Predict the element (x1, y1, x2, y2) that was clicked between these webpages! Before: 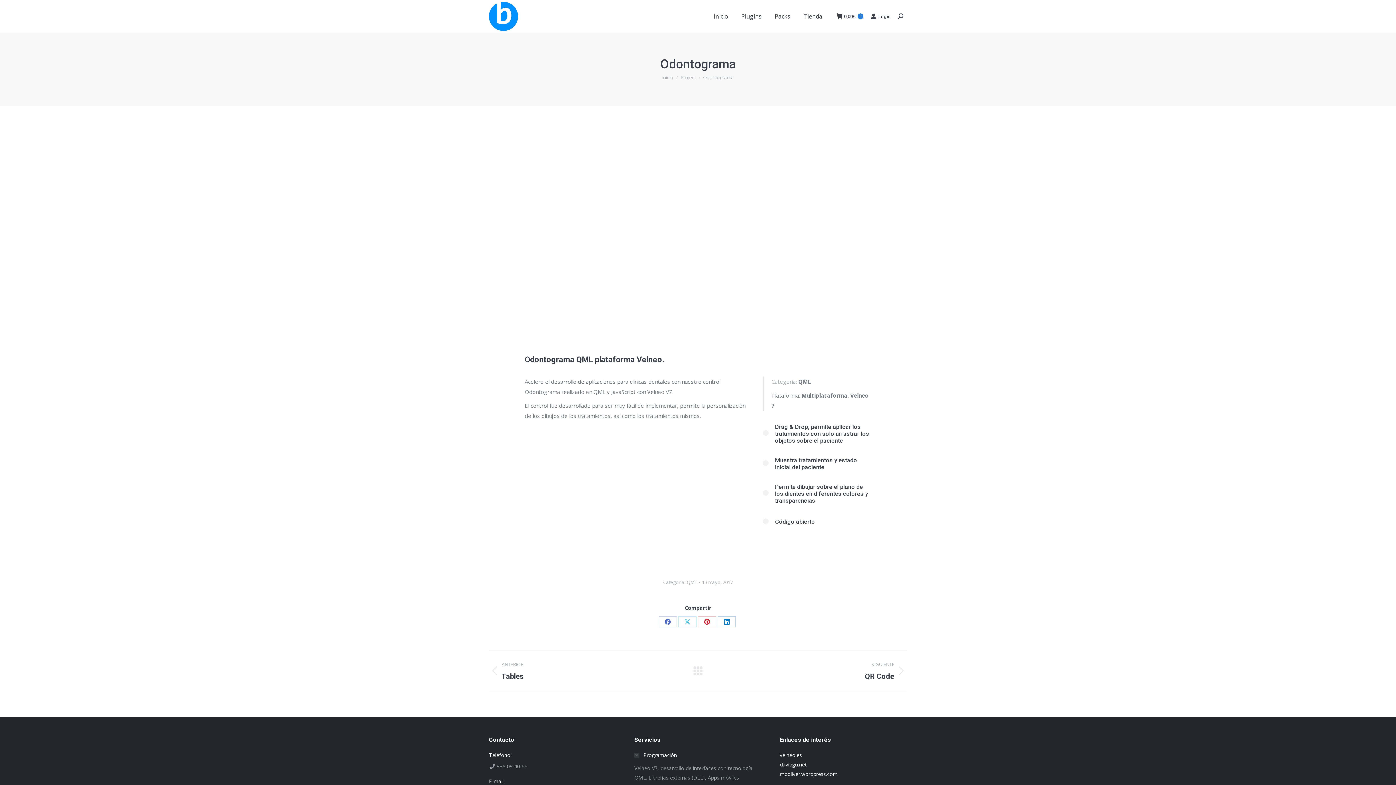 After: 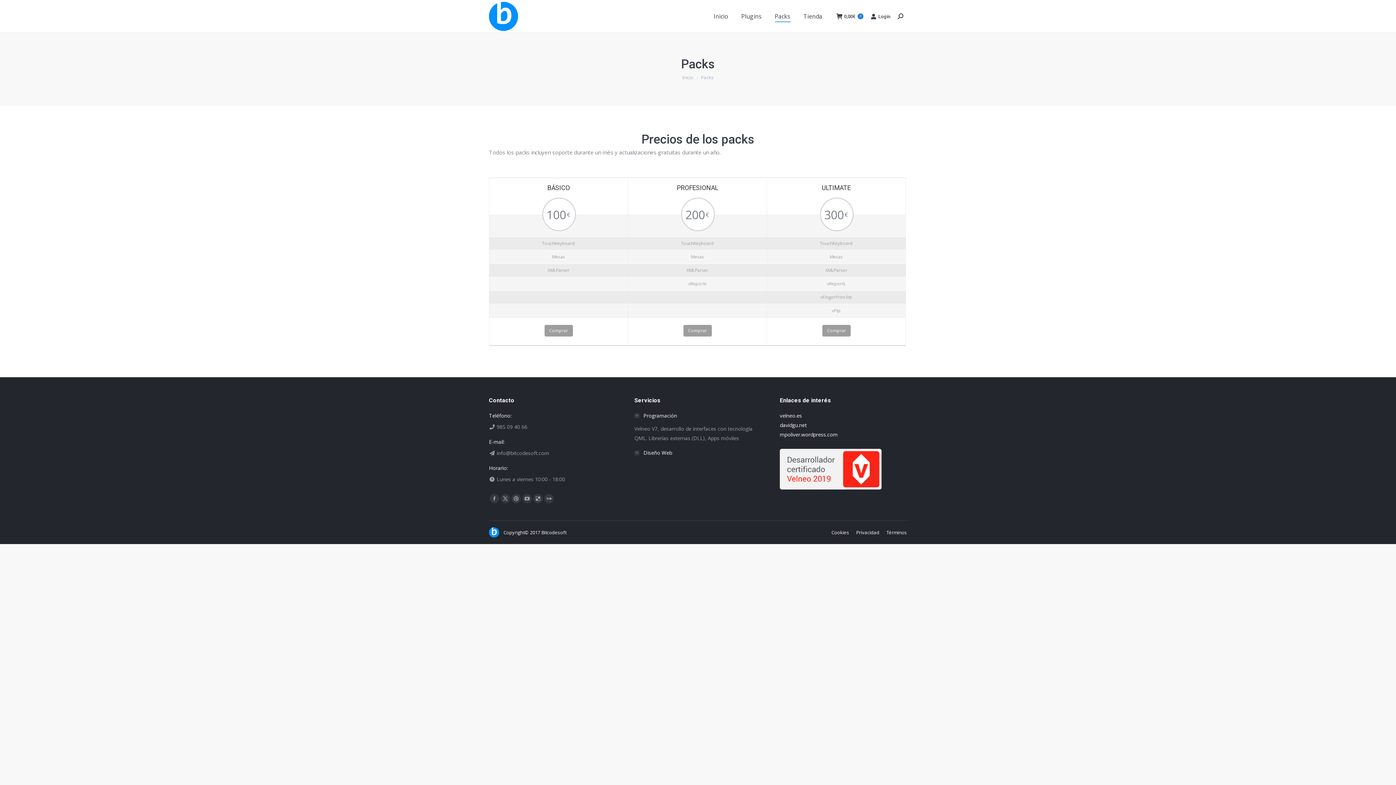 Action: bbox: (773, 5, 792, 27) label: Packs